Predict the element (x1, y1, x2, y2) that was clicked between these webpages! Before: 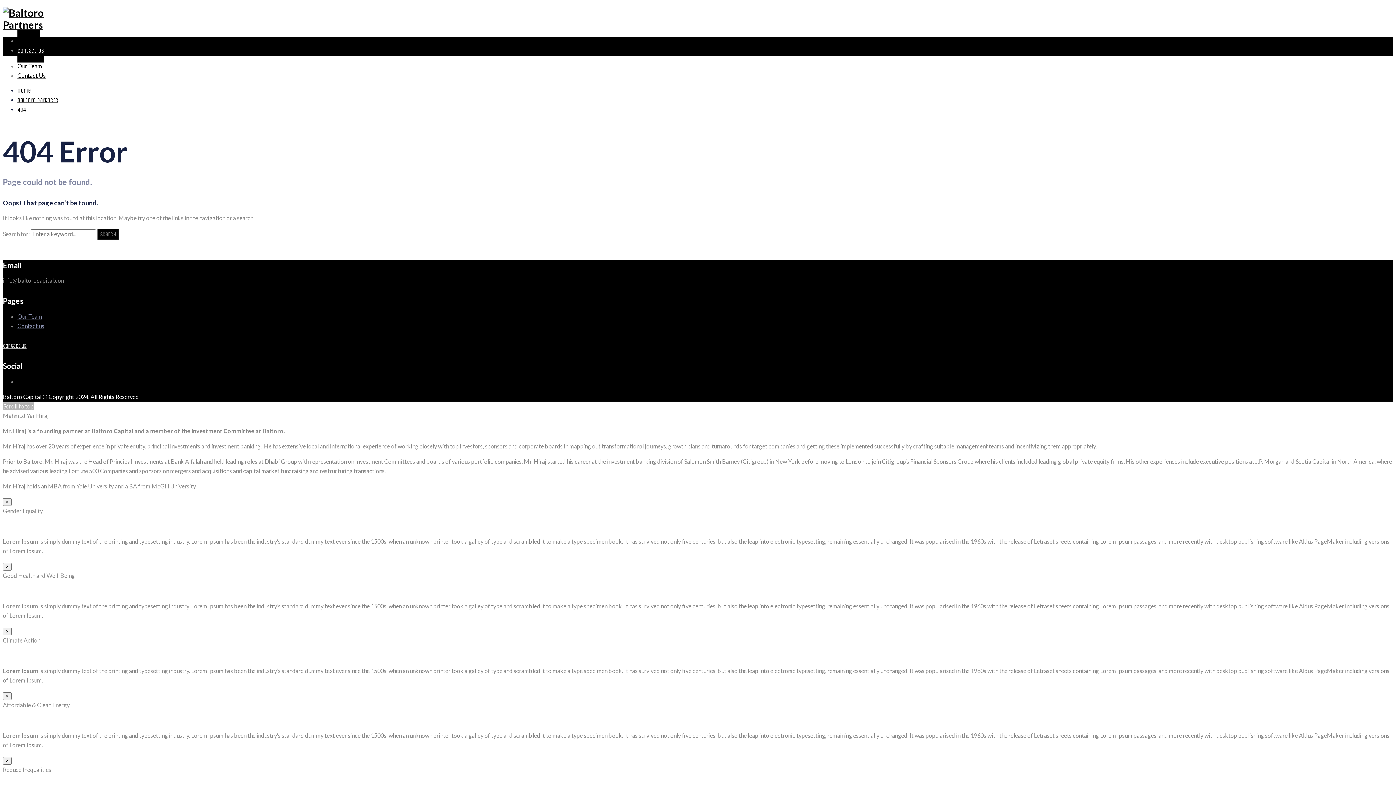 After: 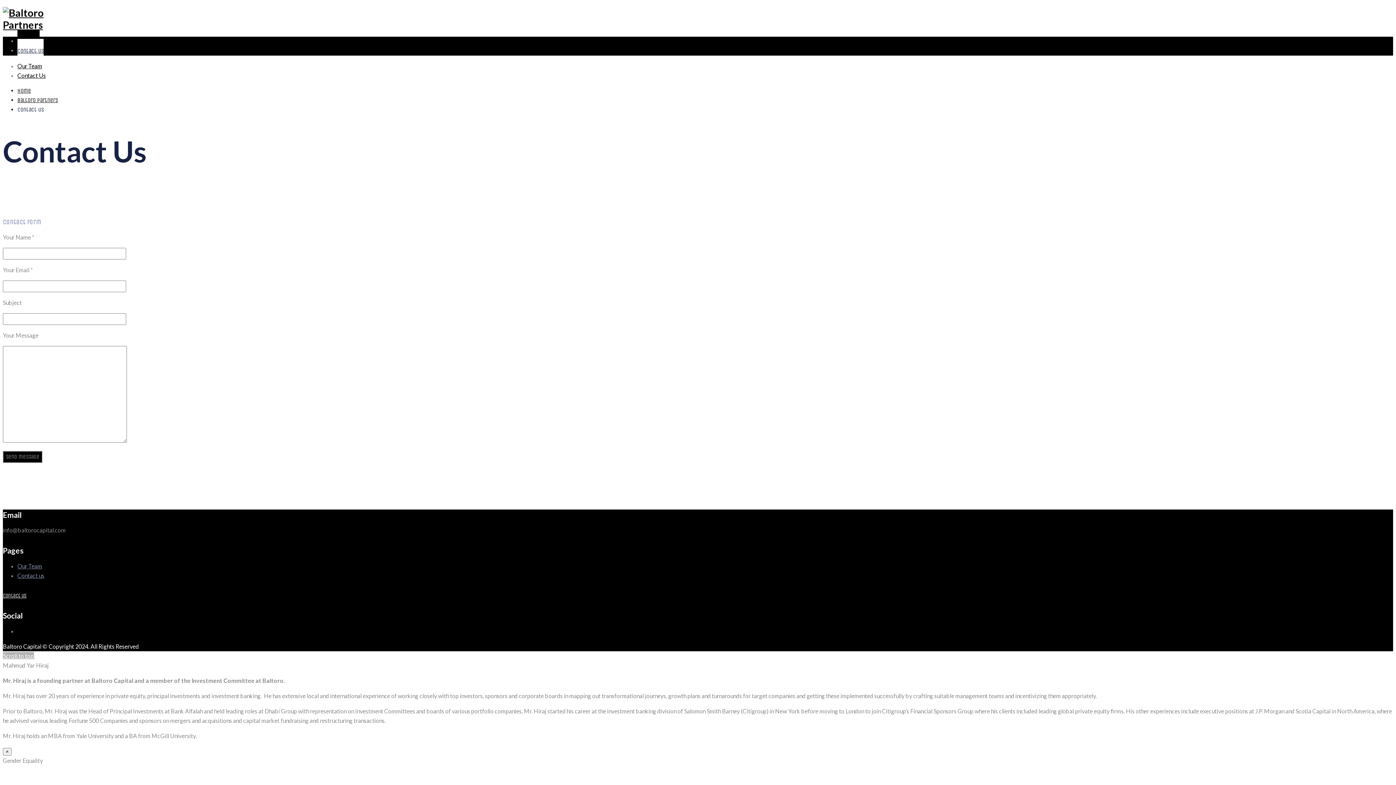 Action: bbox: (17, 322, 44, 329) label: Contact us